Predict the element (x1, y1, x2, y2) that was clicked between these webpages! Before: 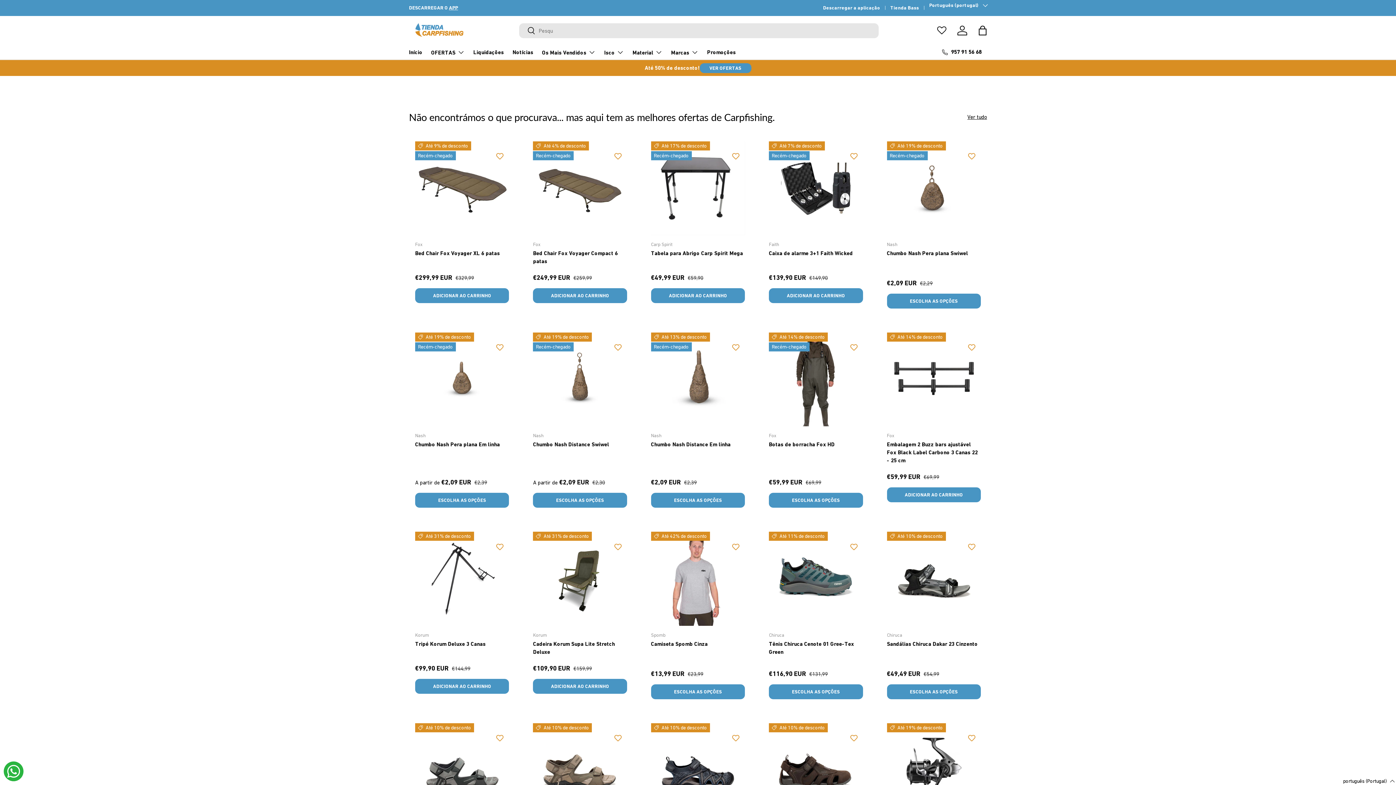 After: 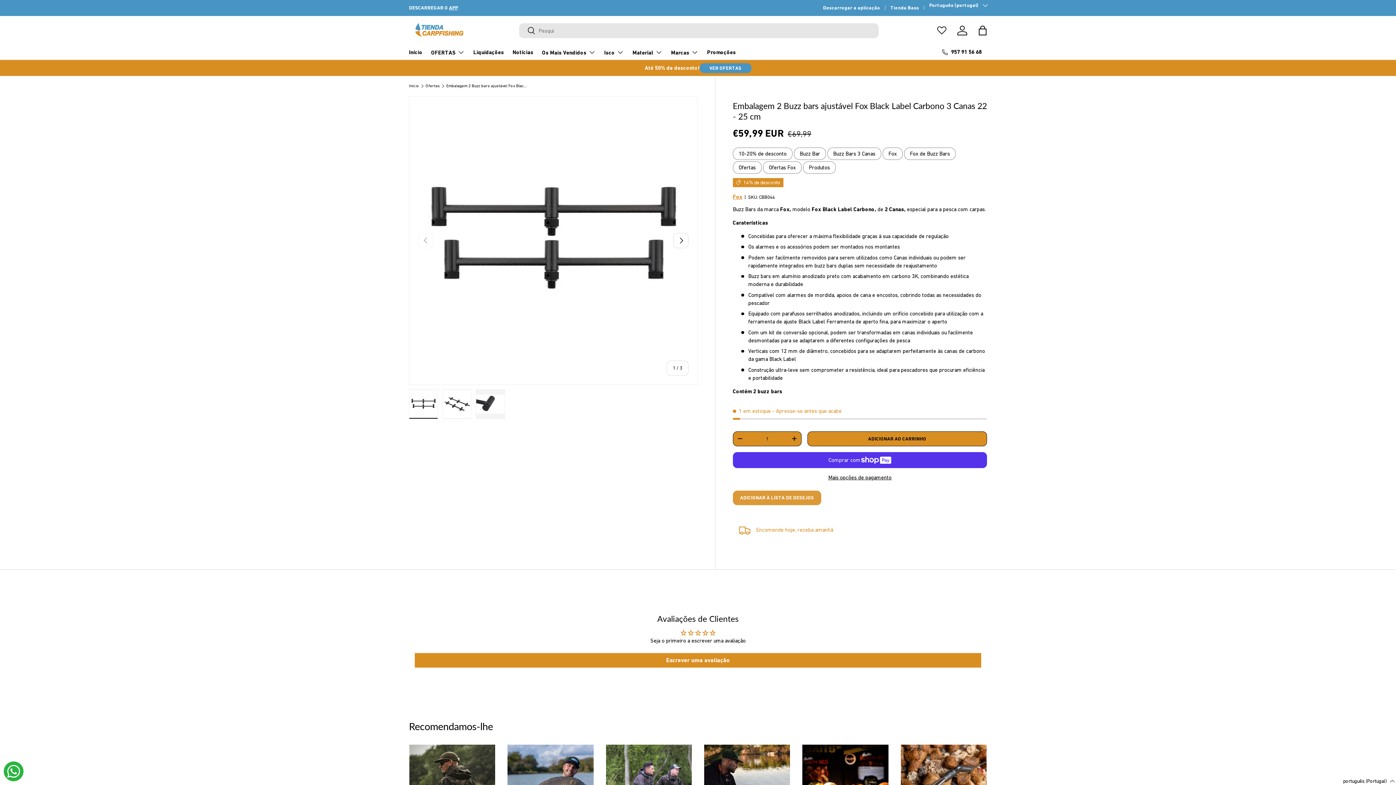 Action: bbox: (887, 332, 981, 426) label: Embalagem 2 Buzz bars ajustável Fox Black Label Carbono 3 Canas 22 - 25 cm